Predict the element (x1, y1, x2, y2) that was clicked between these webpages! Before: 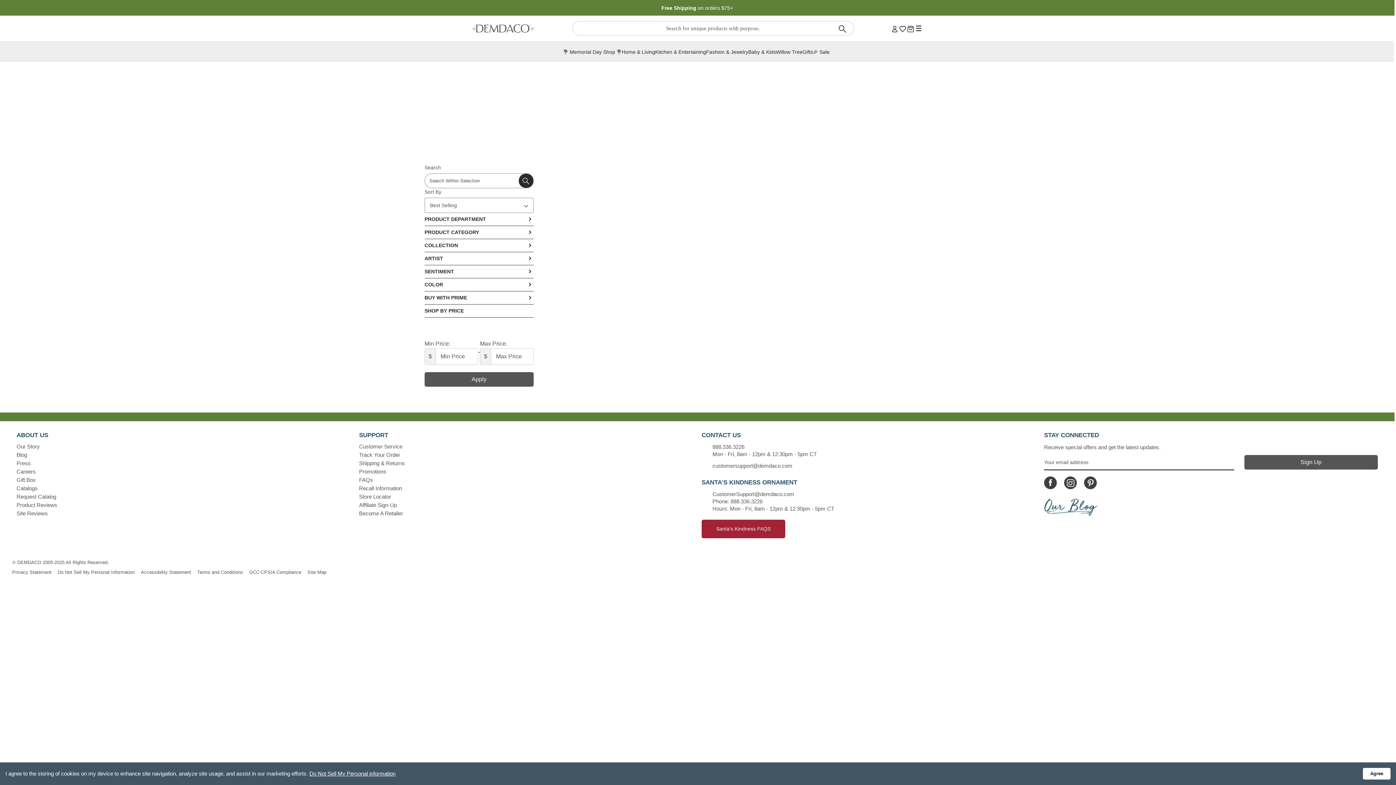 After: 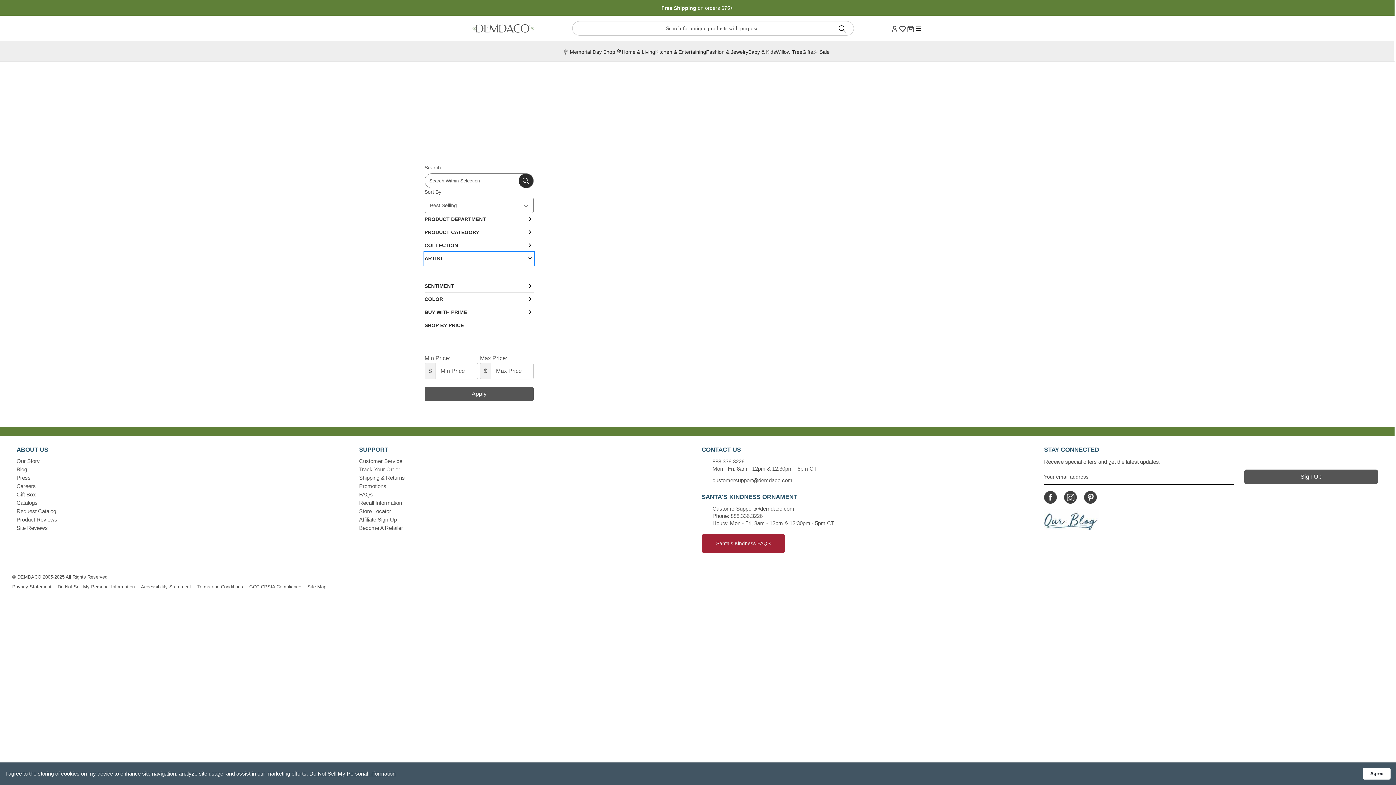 Action: bbox: (424, 252, 533, 265) label: ARTIST